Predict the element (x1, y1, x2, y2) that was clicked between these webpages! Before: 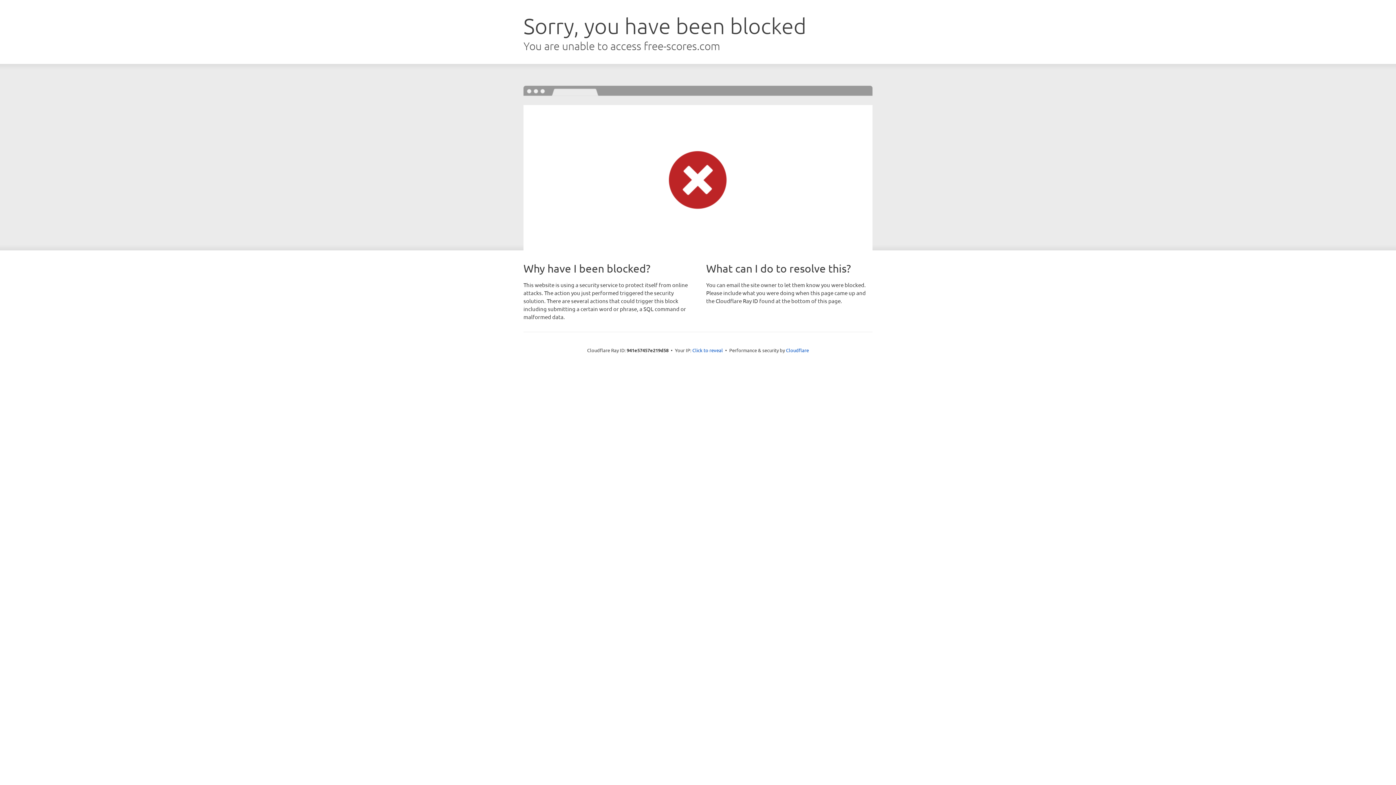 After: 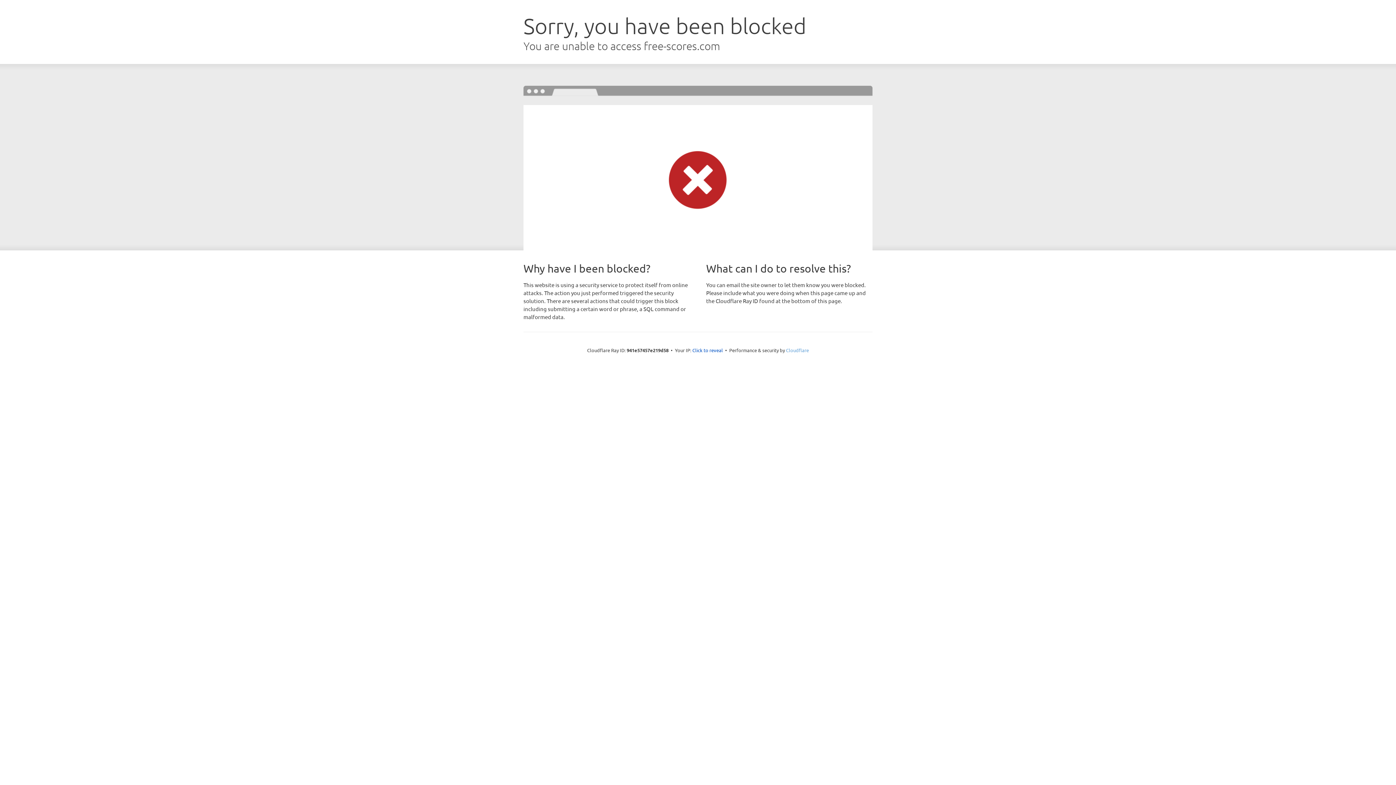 Action: label: Cloudflare bbox: (786, 347, 809, 353)